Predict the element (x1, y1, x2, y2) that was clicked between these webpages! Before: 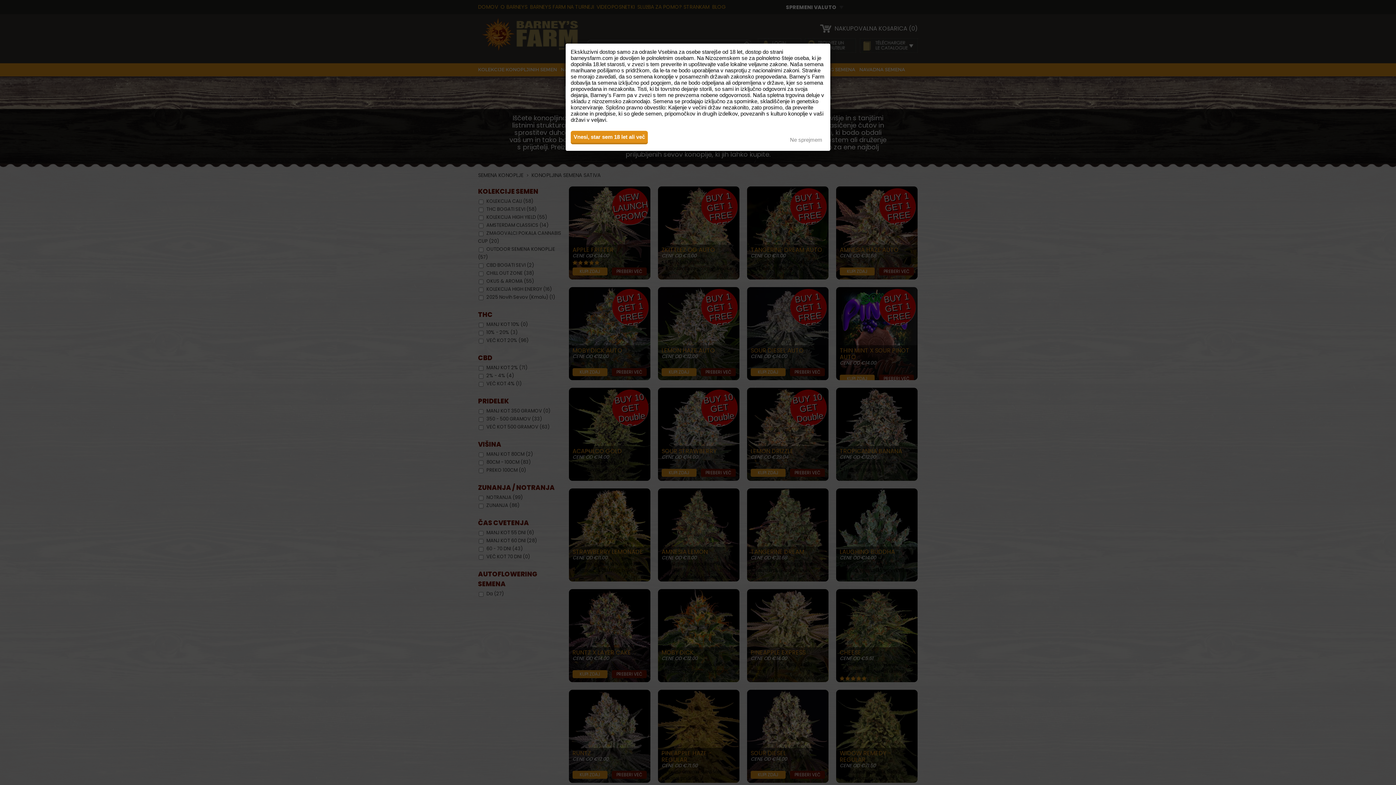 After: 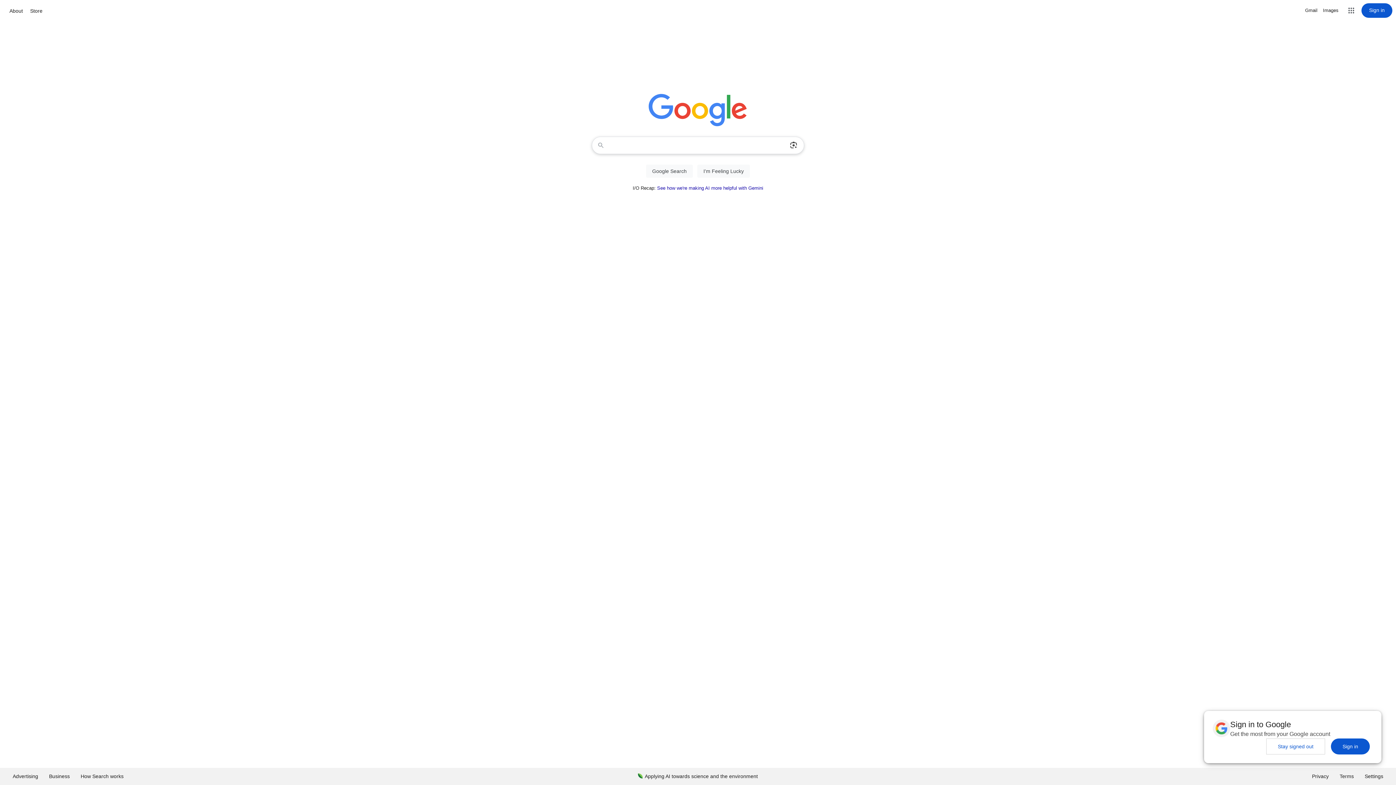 Action: label: Ne sprejmem bbox: (787, 133, 825, 145)